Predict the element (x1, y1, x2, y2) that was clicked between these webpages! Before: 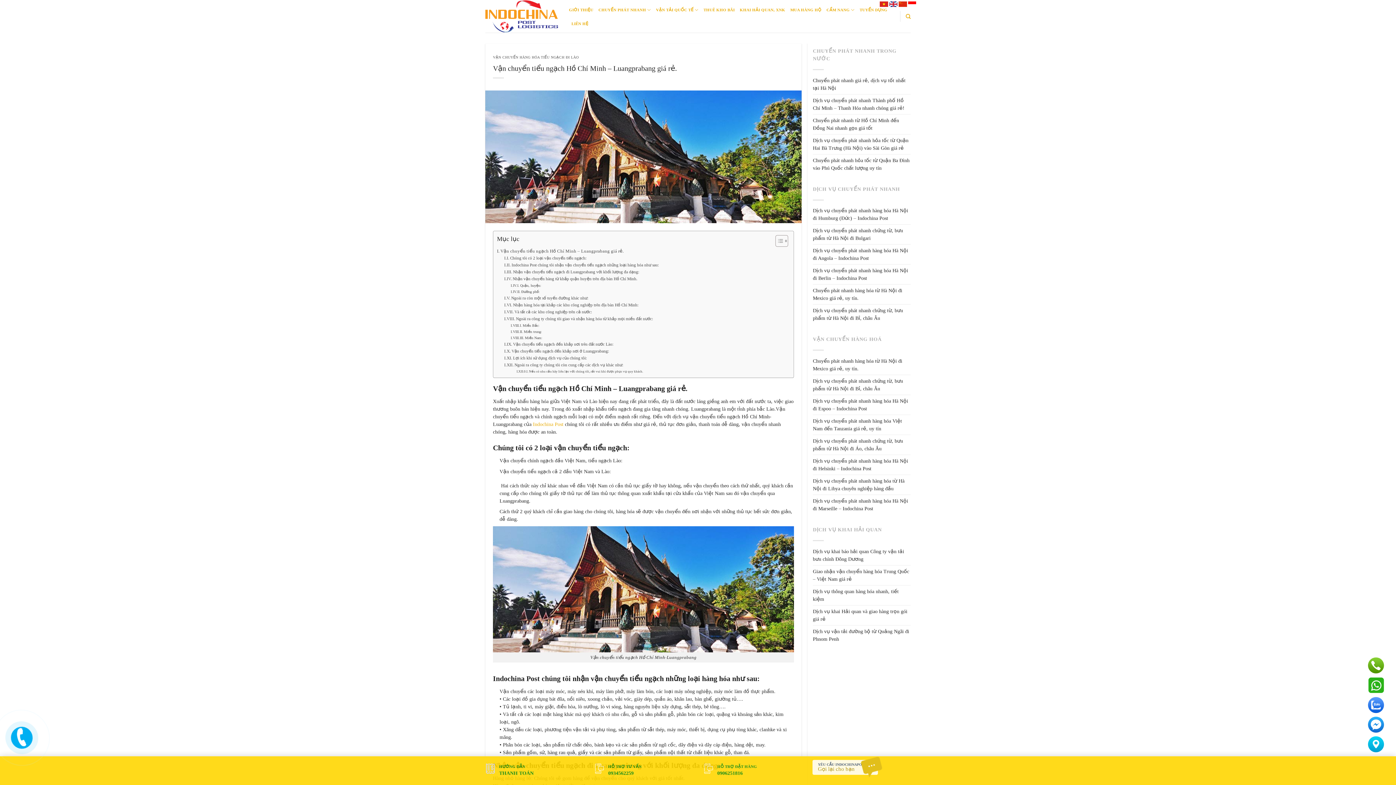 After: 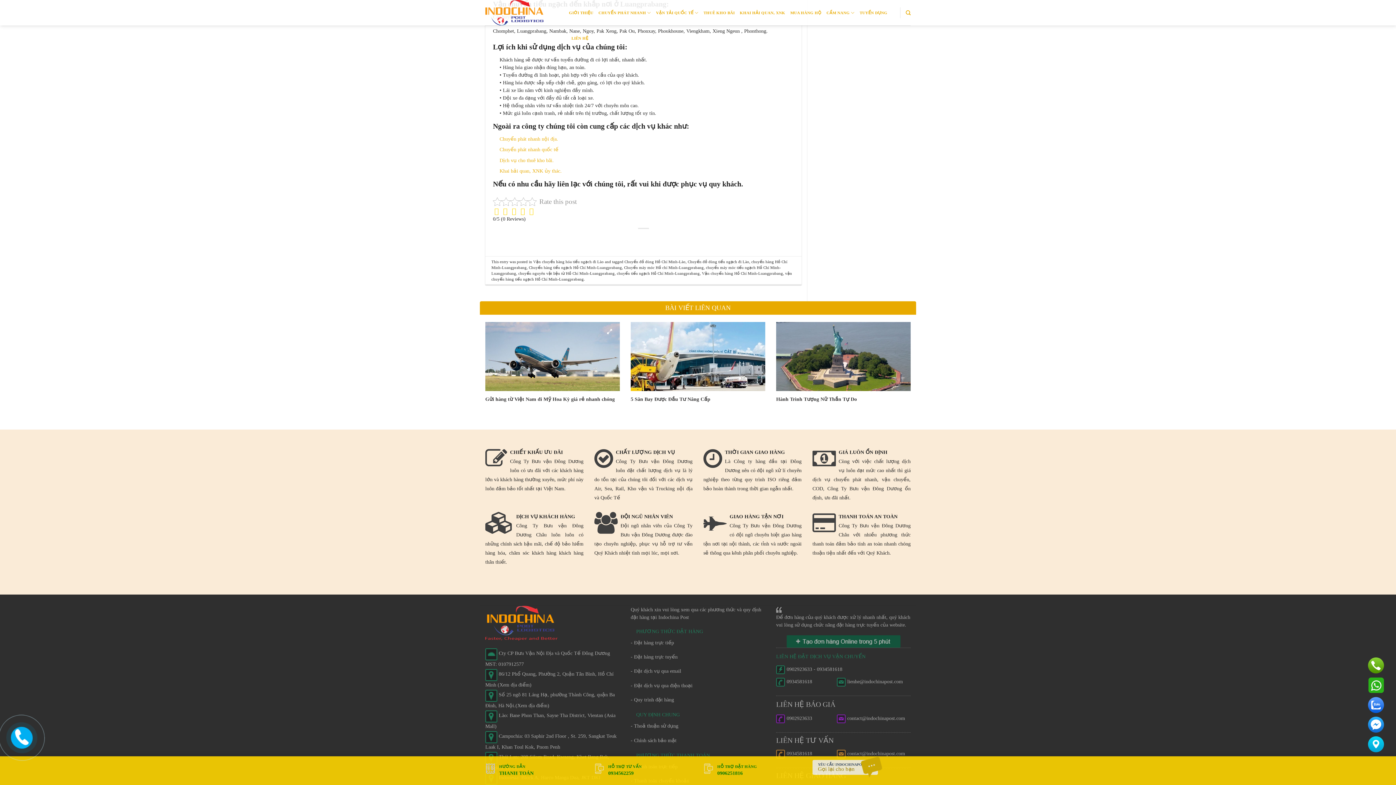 Action: label: Vận chuyển tiểu ngạch đến khắp nơi ở Luangprabang: bbox: (504, 348, 609, 354)